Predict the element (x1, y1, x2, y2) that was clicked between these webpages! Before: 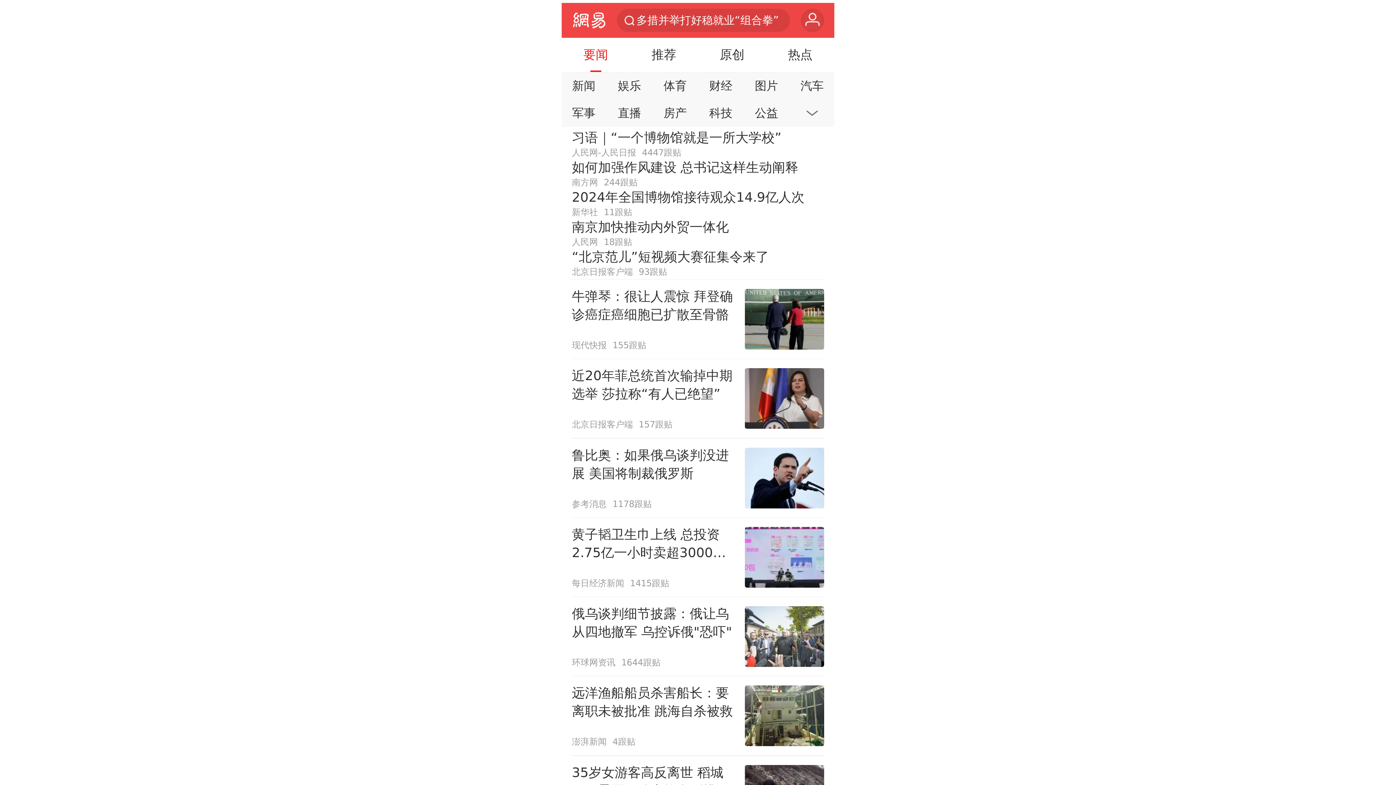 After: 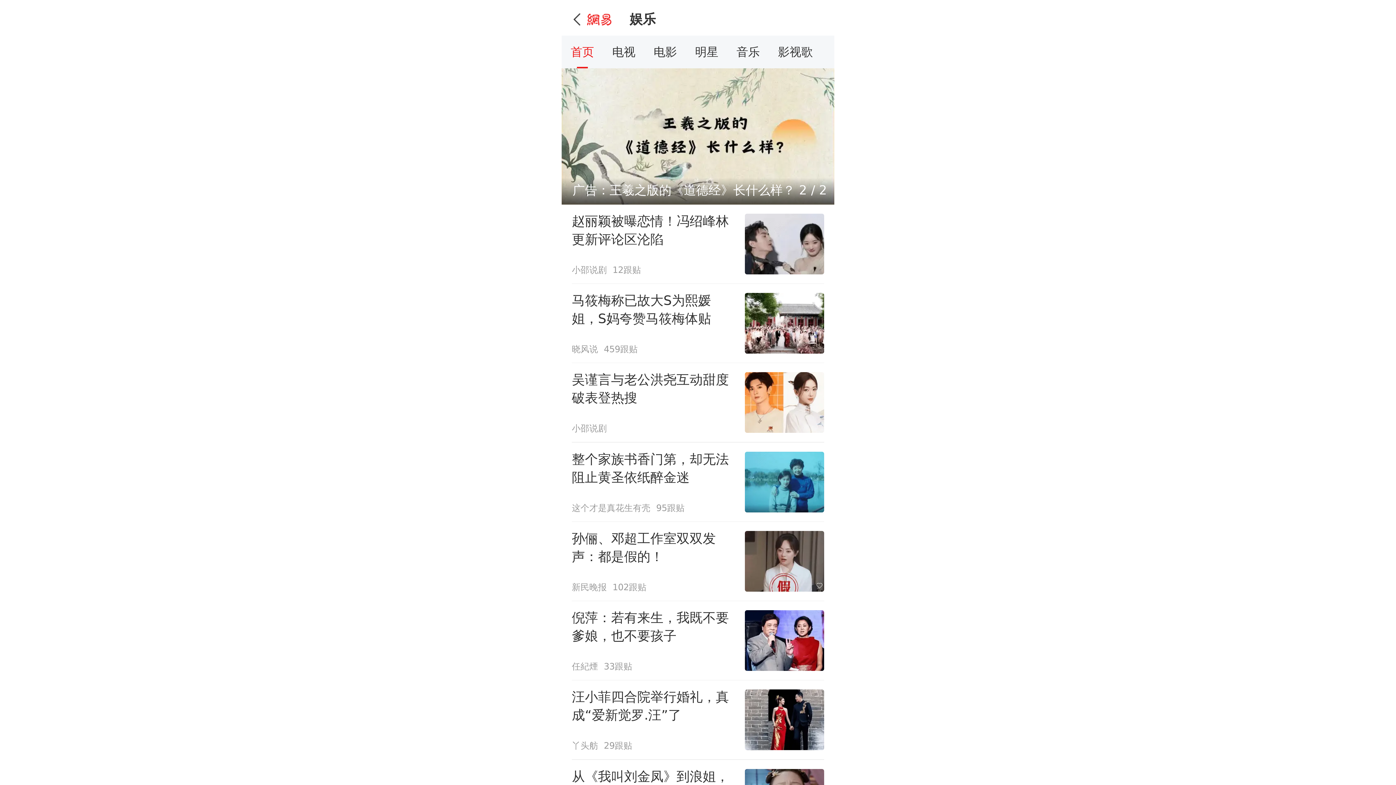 Action: label: 娱乐 bbox: (609, 74, 649, 97)